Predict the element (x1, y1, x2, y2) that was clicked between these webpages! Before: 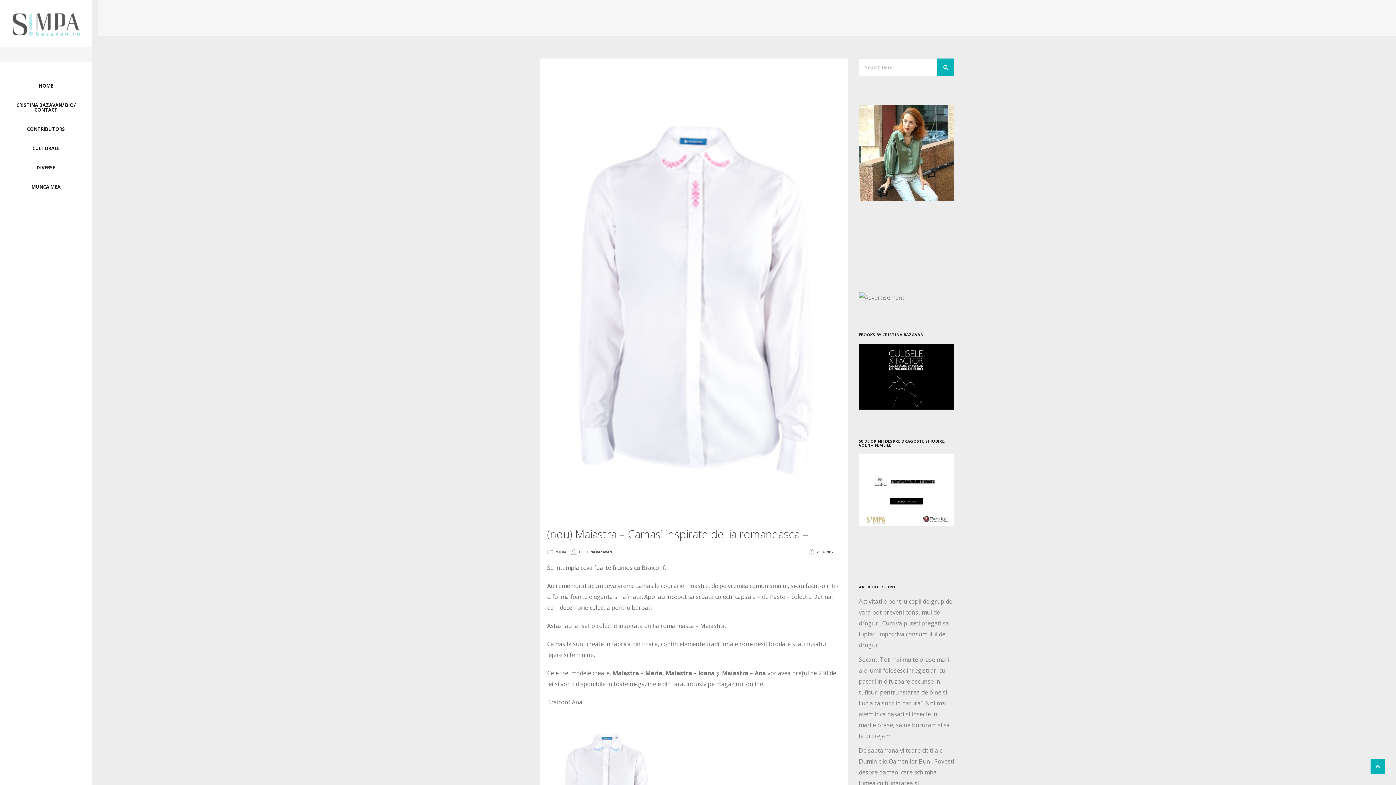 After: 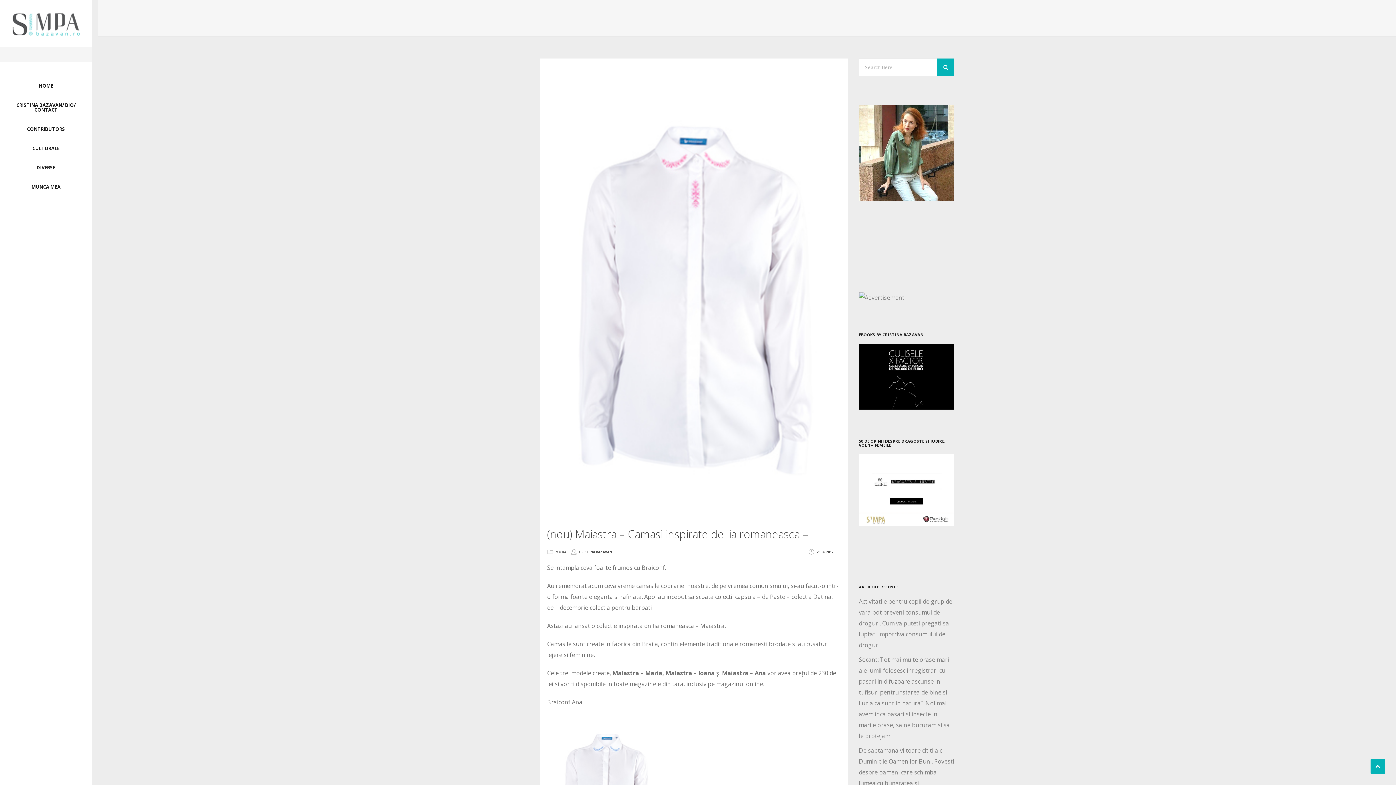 Action: bbox: (859, 485, 954, 493)